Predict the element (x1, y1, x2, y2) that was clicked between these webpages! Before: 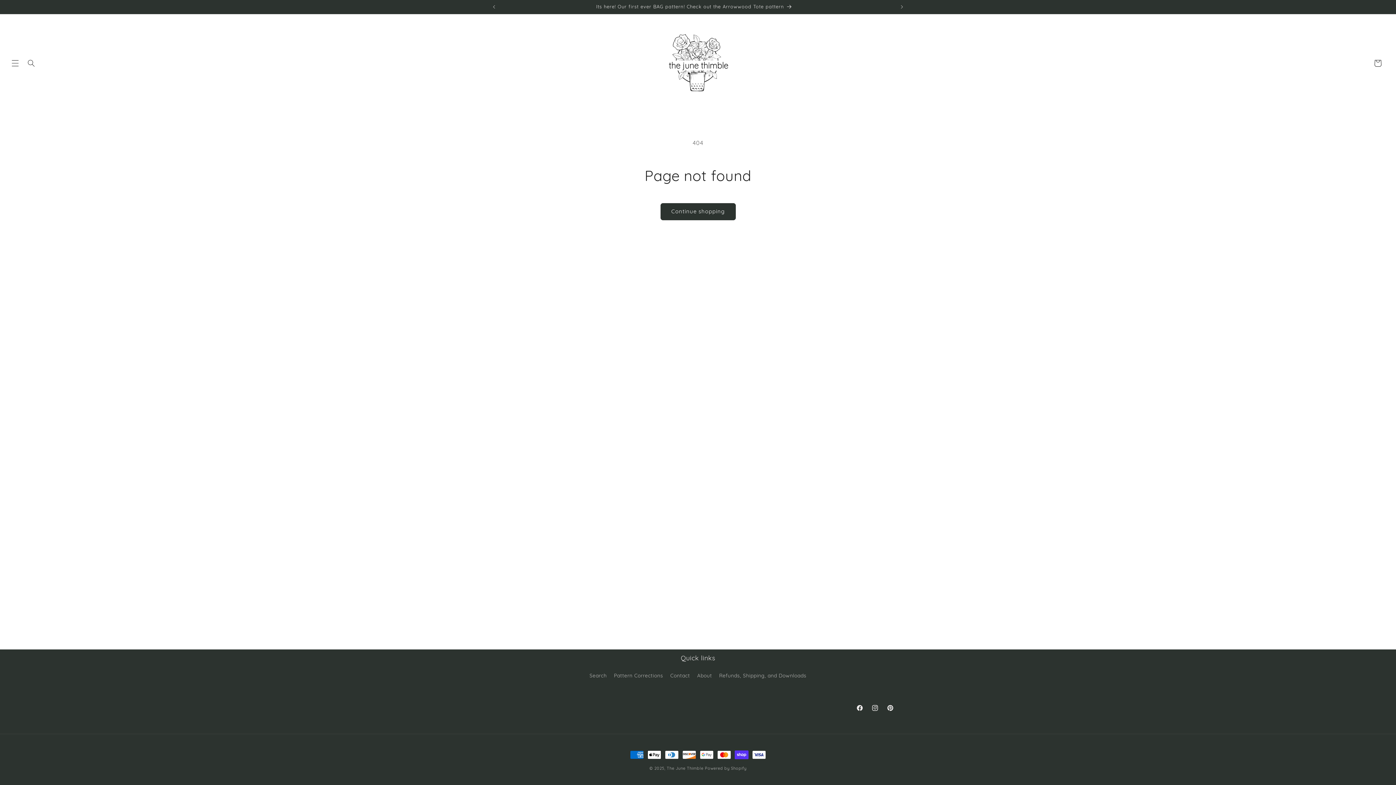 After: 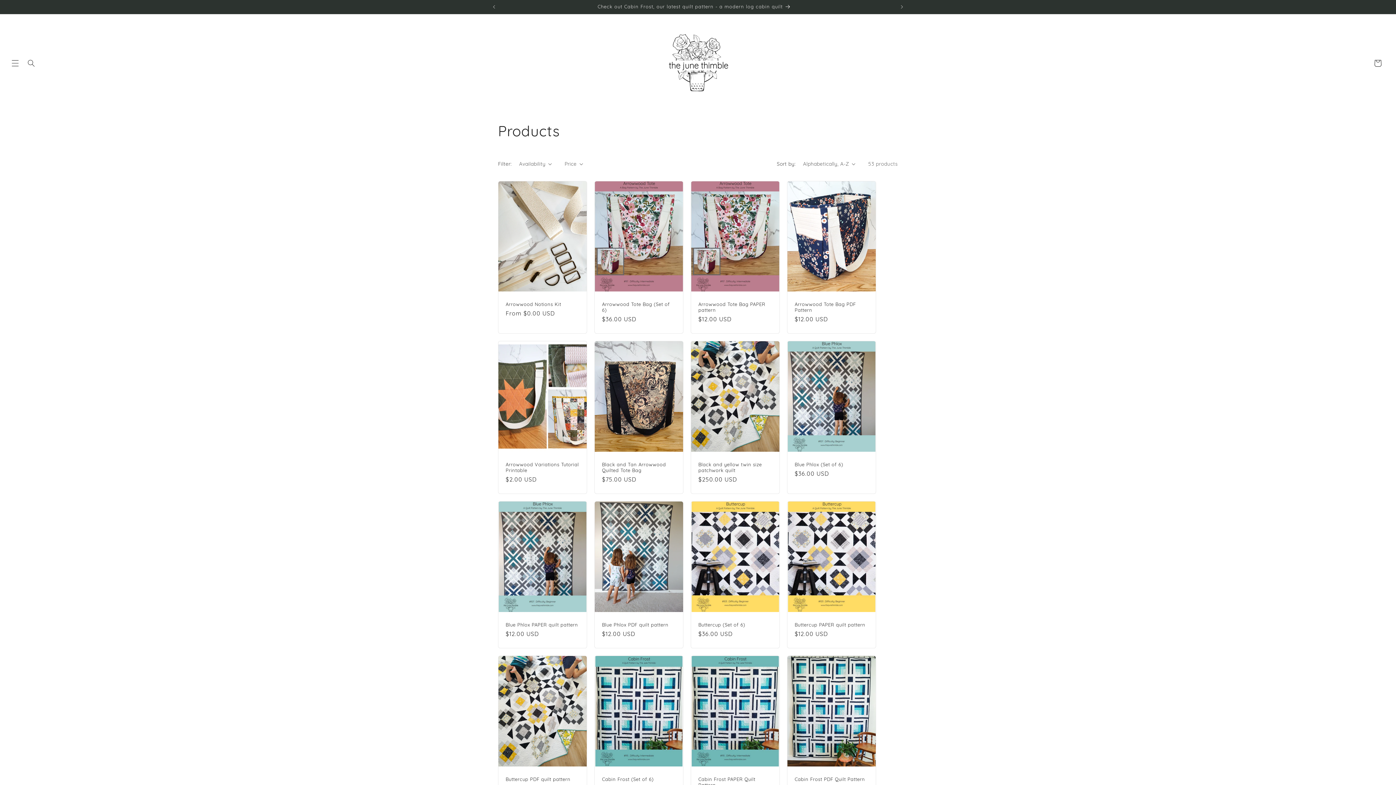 Action: bbox: (660, 203, 735, 220) label: Continue shopping